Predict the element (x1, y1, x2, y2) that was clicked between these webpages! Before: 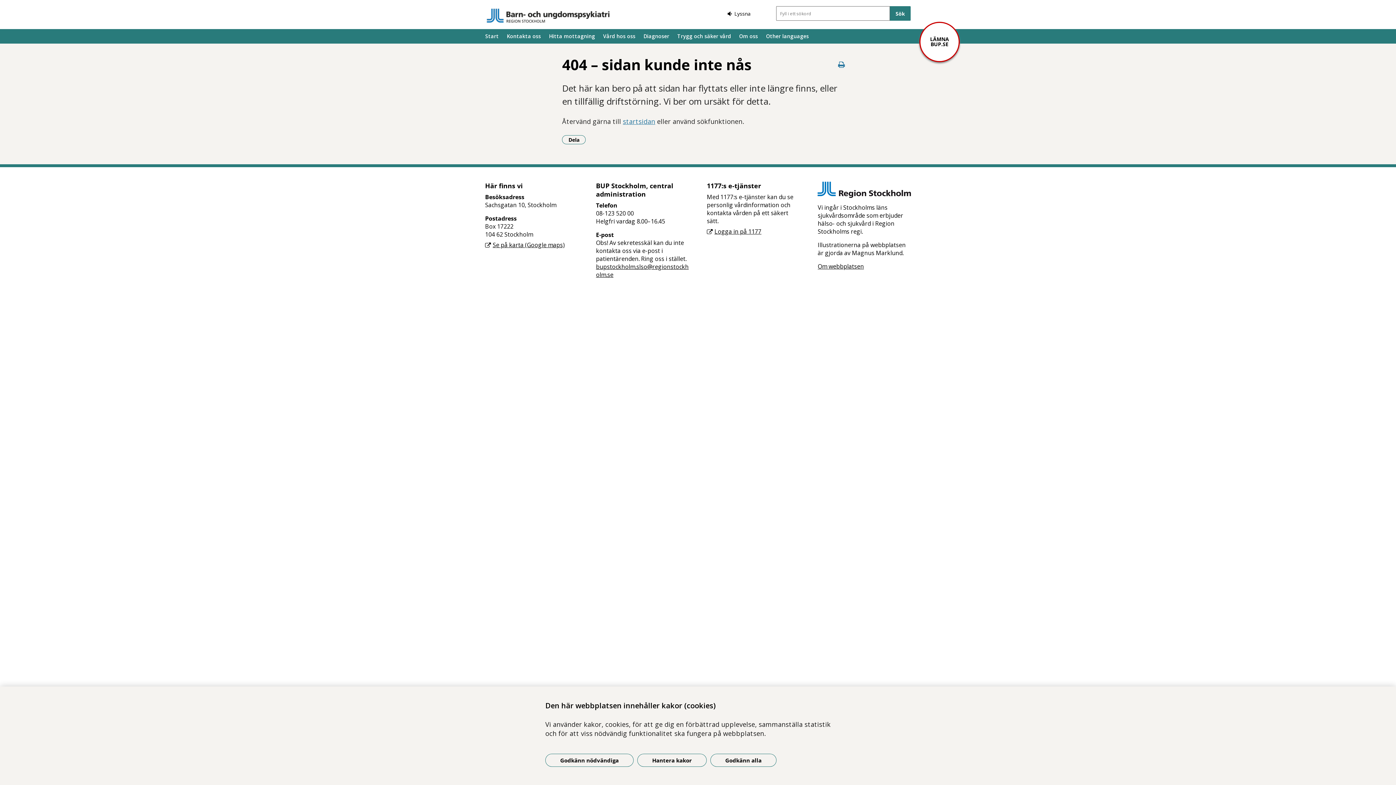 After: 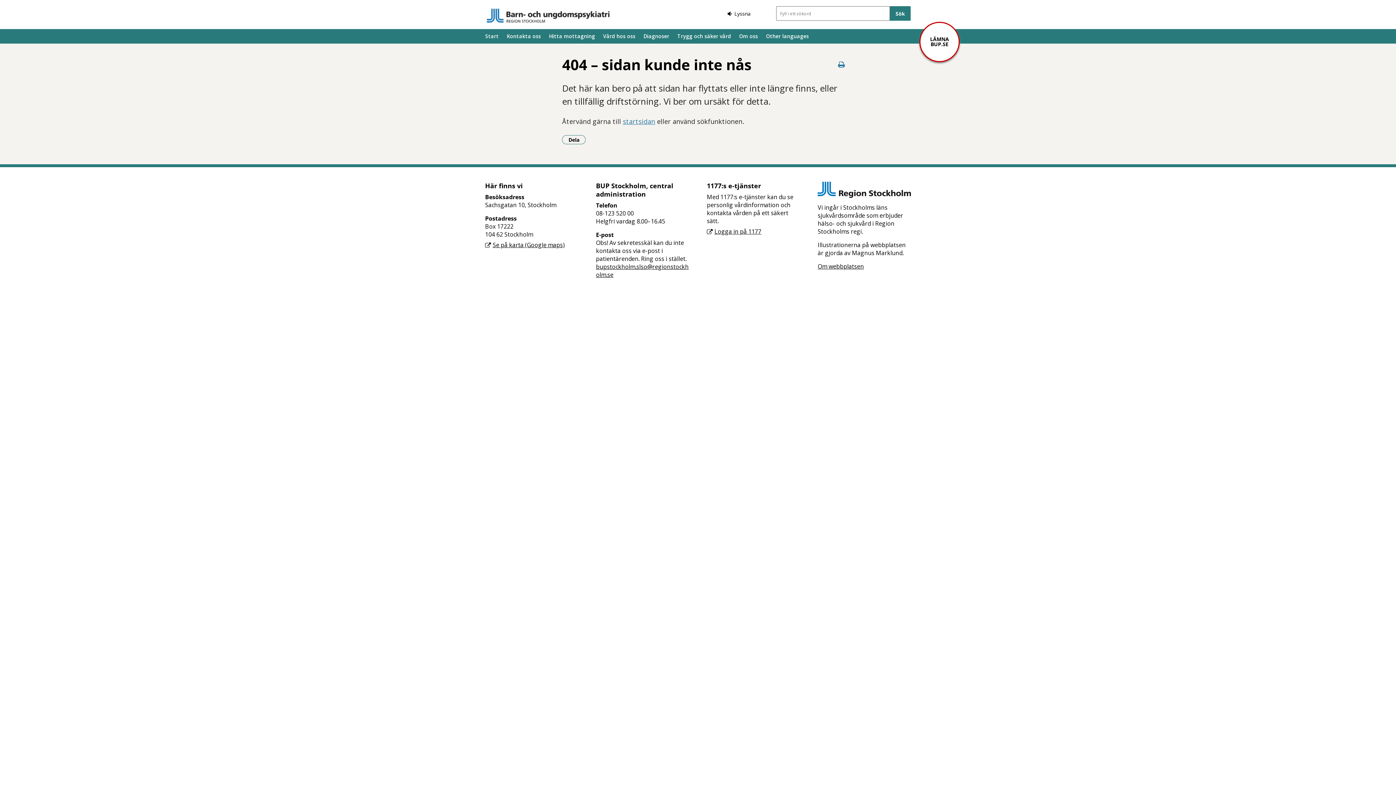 Action: label: Godkänn nödvändiga kakor bbox: (545, 754, 633, 767)